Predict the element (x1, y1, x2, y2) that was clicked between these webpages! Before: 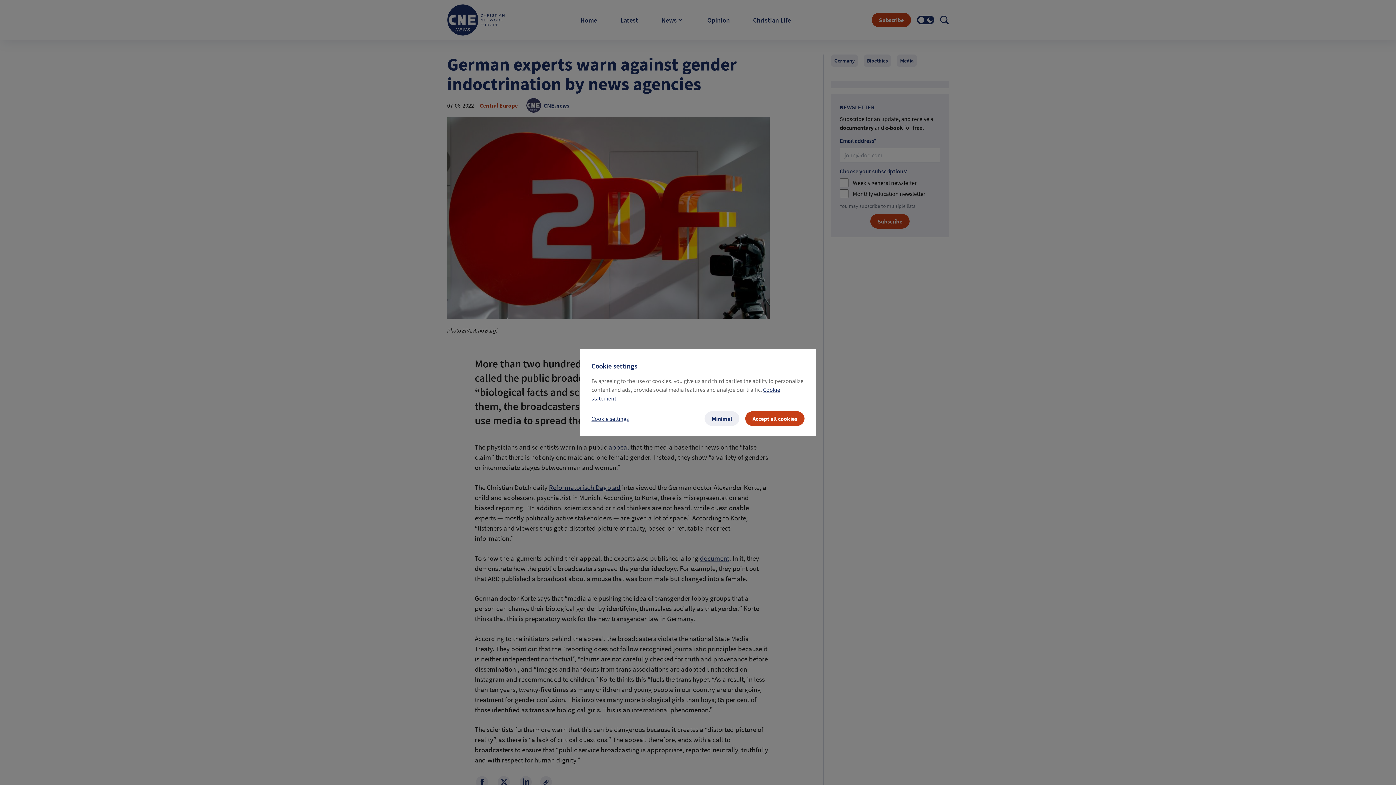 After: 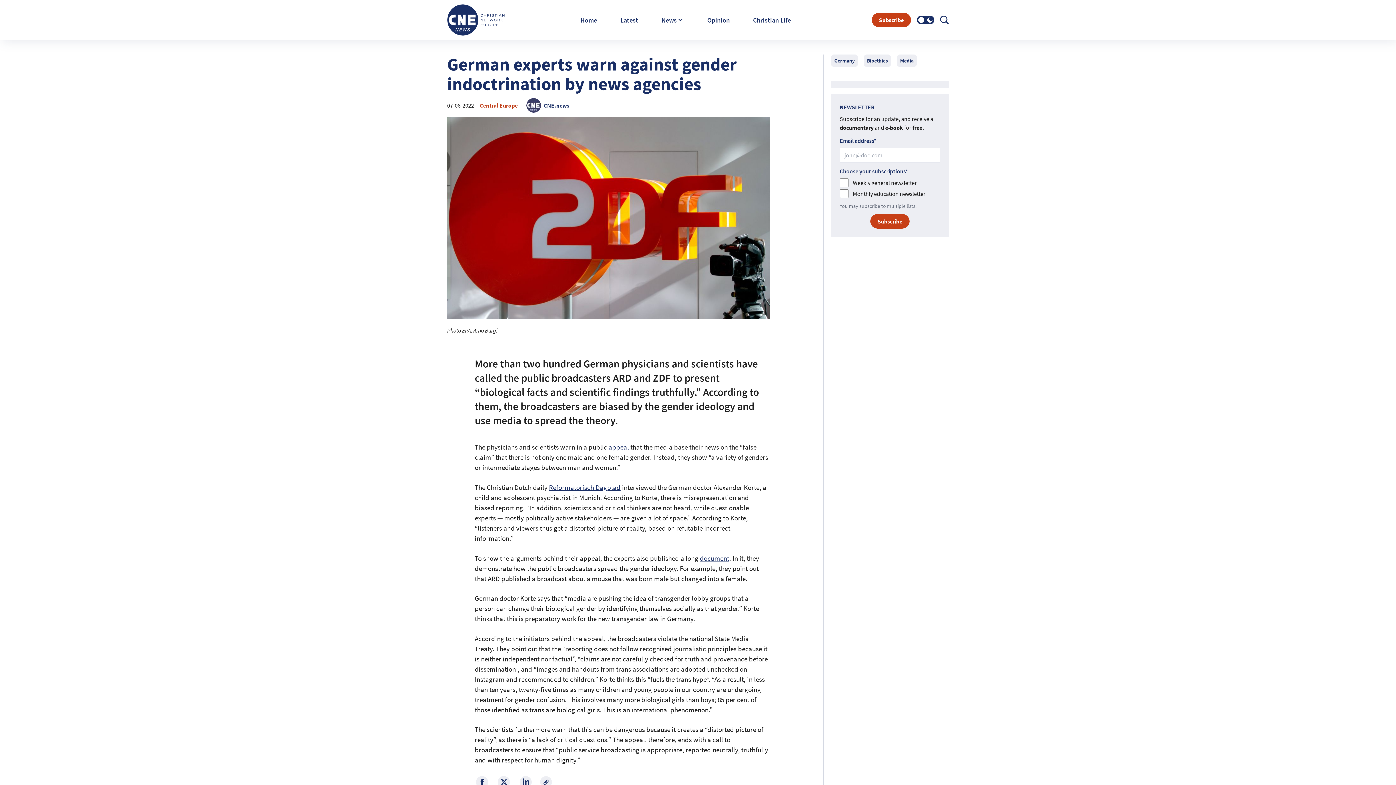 Action: label: Minimal bbox: (704, 411, 739, 425)